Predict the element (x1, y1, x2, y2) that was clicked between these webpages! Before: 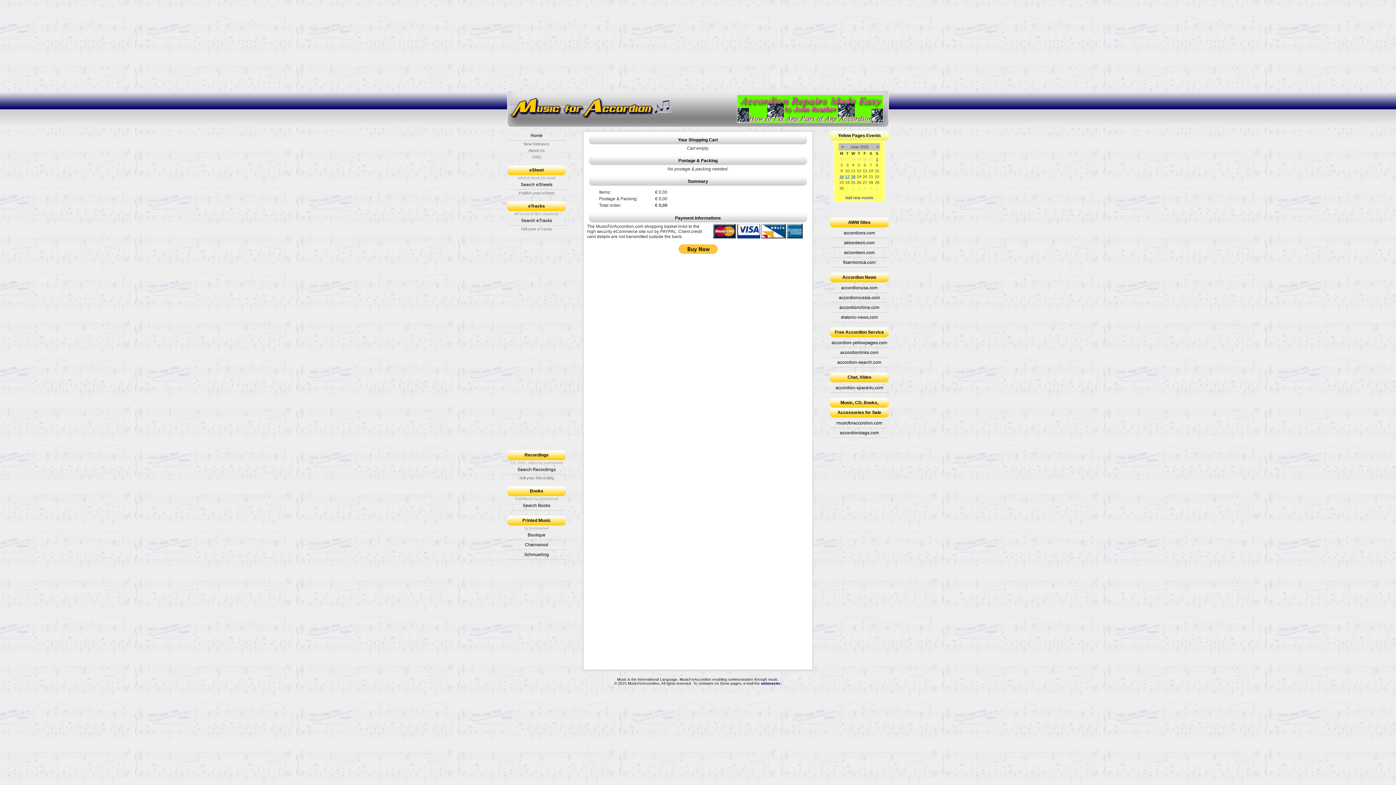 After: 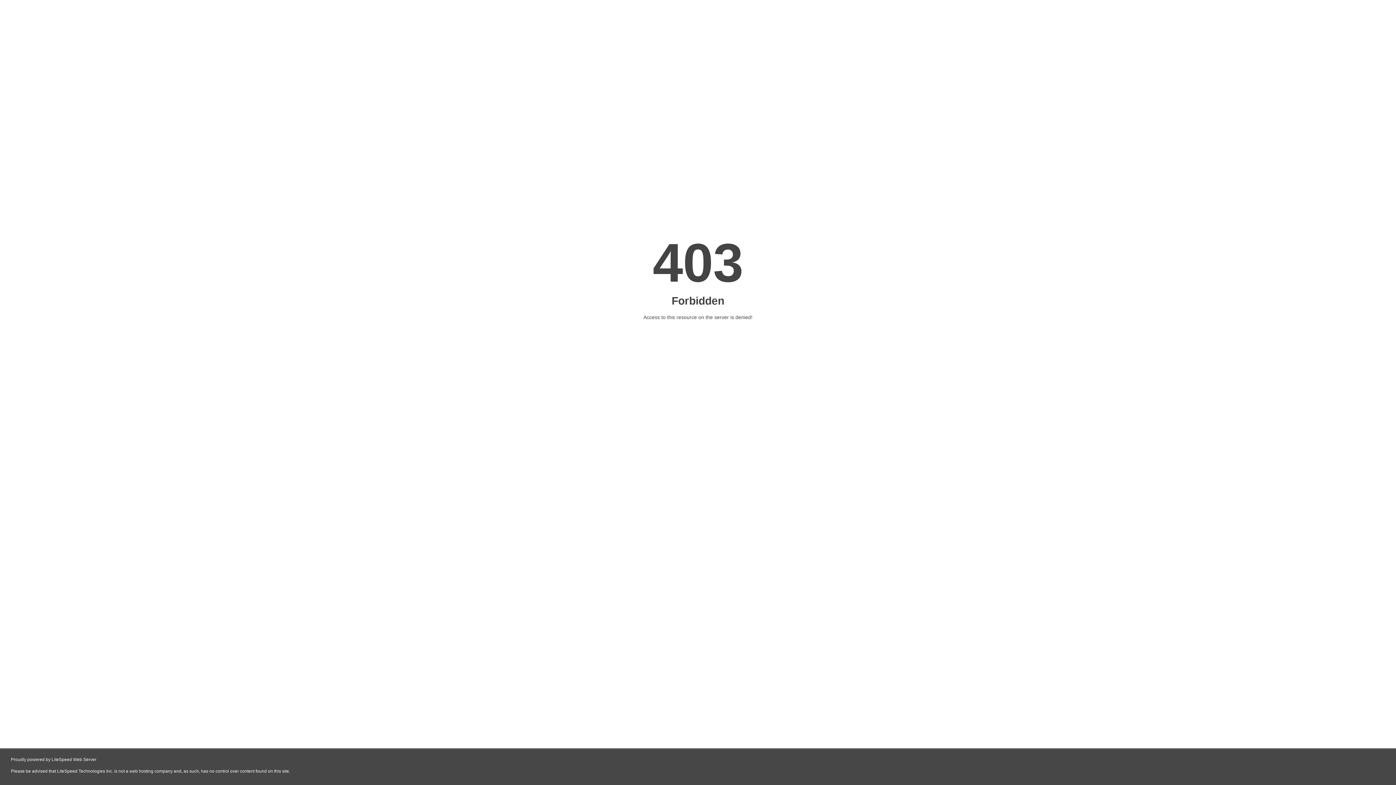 Action: bbox: (830, 312, 889, 322) label: diatonic-news.com